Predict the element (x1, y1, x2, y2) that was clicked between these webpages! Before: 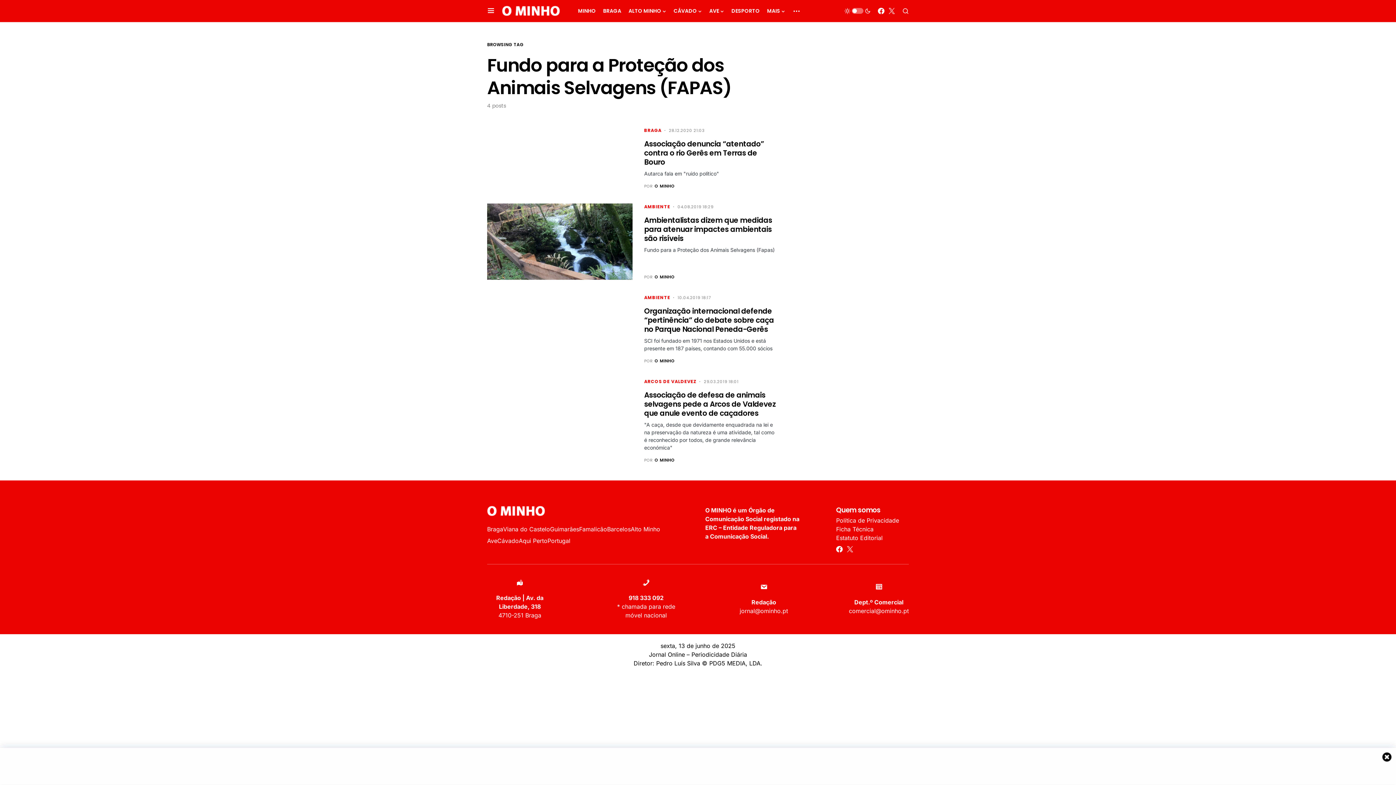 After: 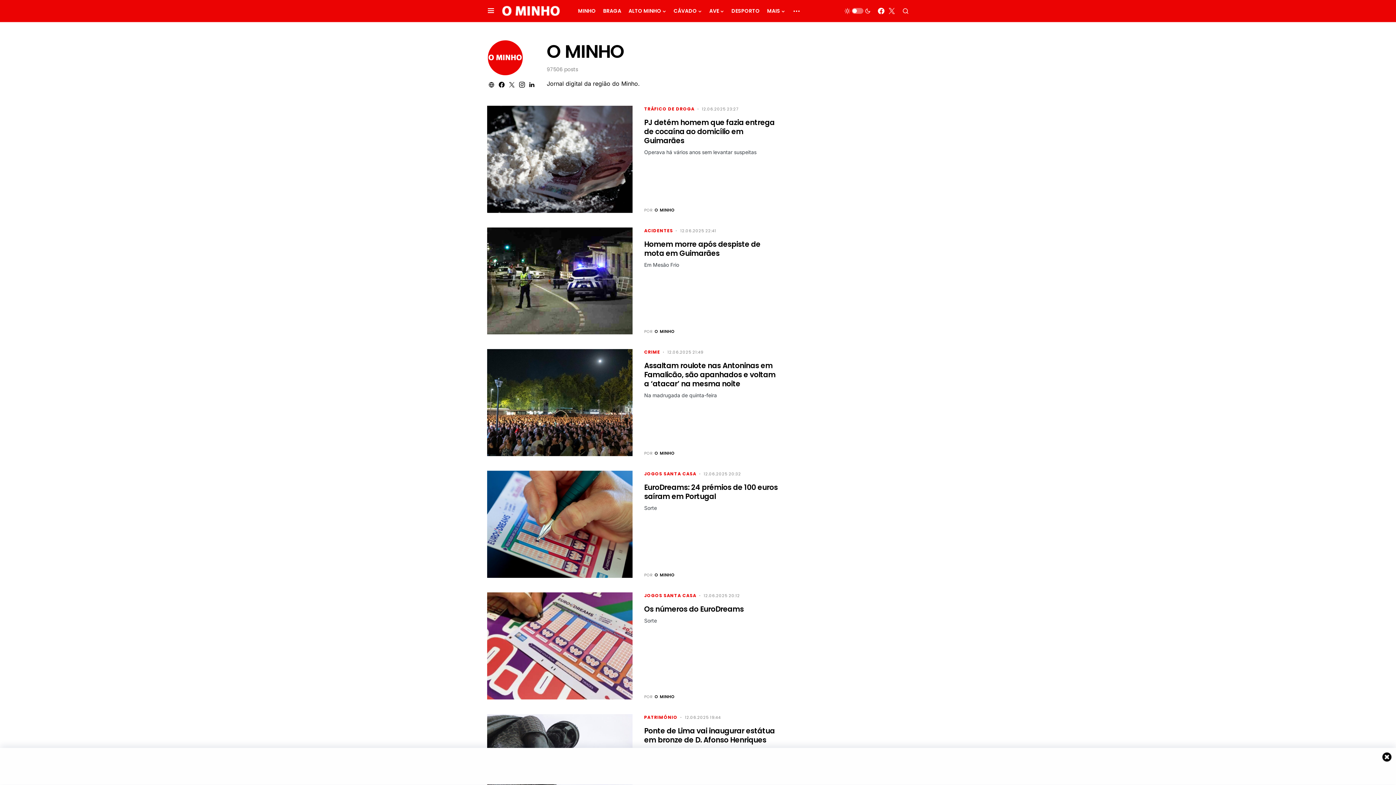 Action: label: POR
O MINHO bbox: (644, 274, 675, 279)